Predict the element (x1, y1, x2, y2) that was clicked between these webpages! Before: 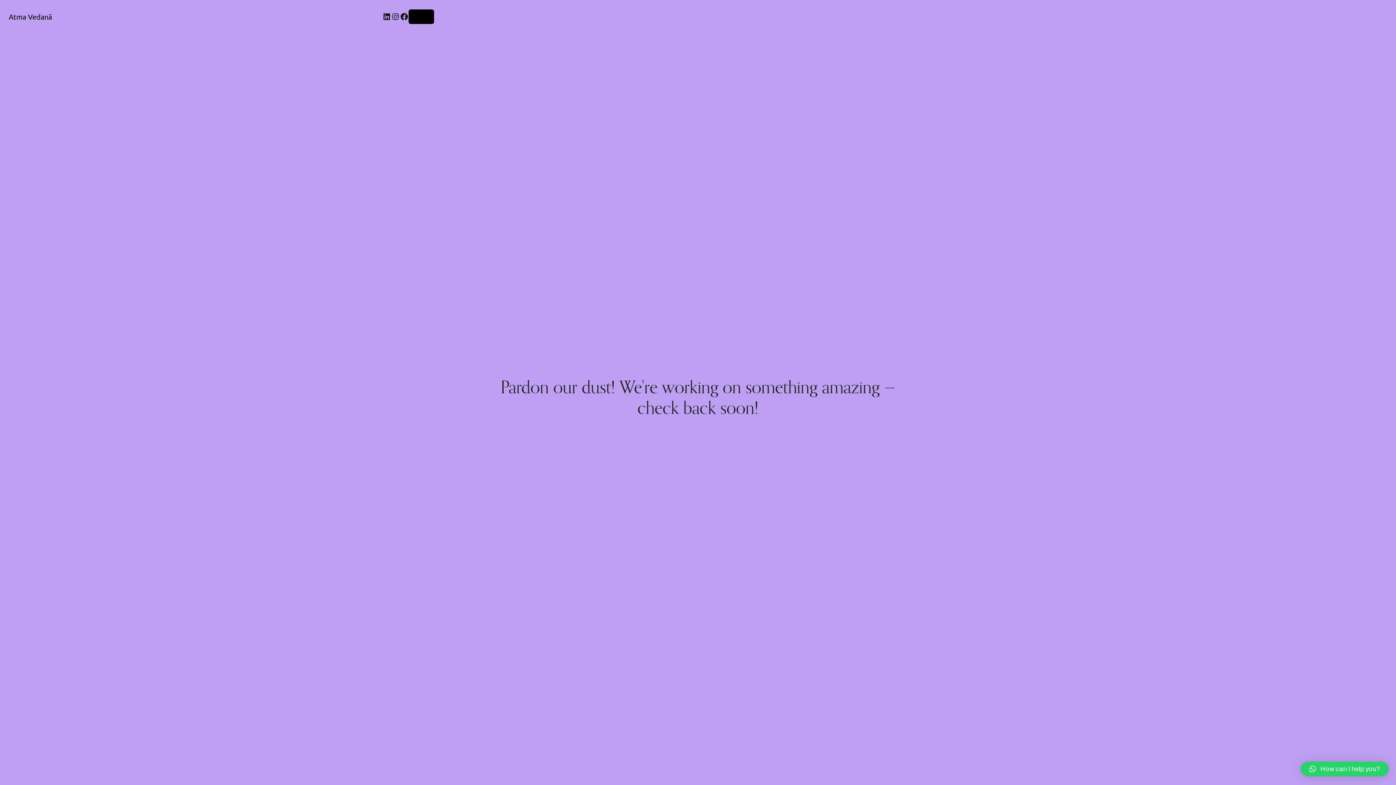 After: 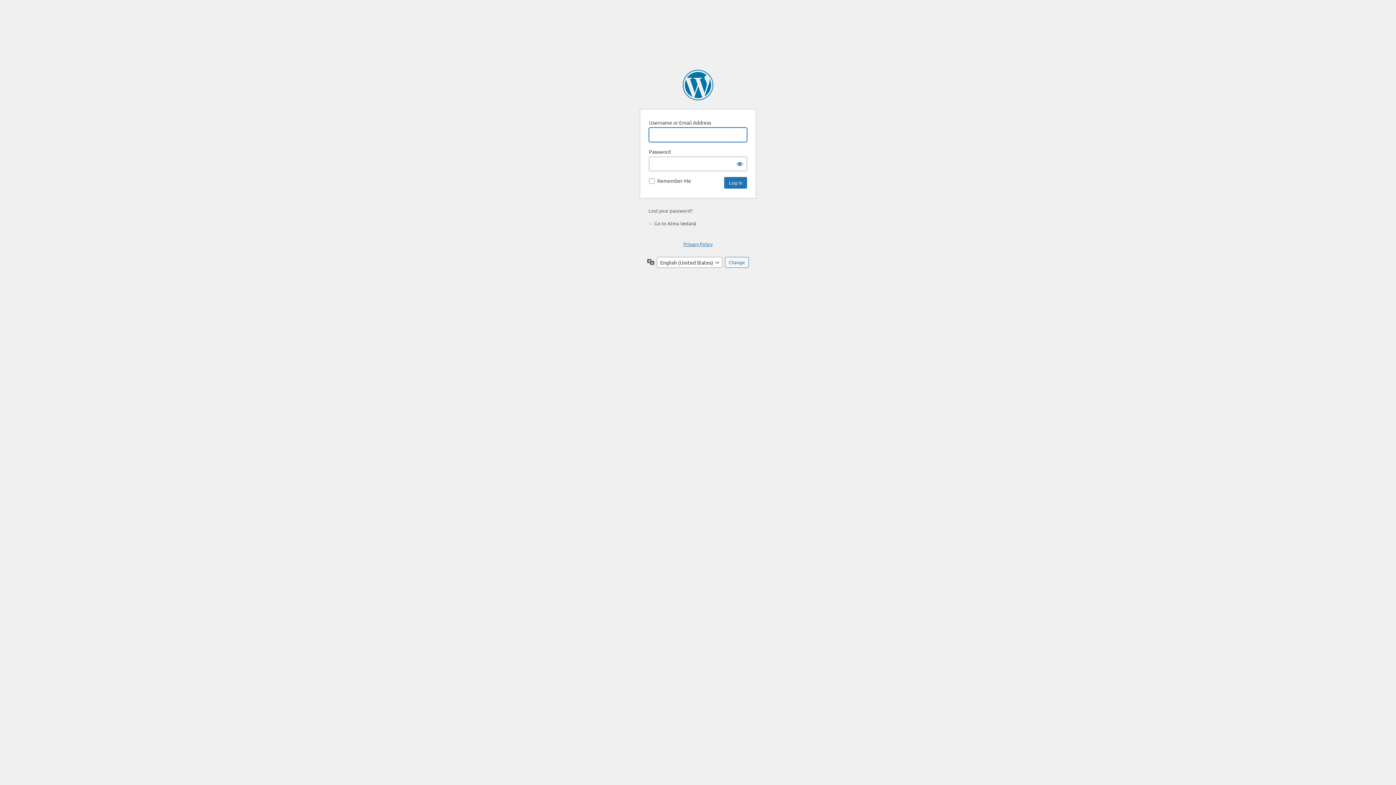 Action: label: Log in bbox: (414, 13, 428, 20)